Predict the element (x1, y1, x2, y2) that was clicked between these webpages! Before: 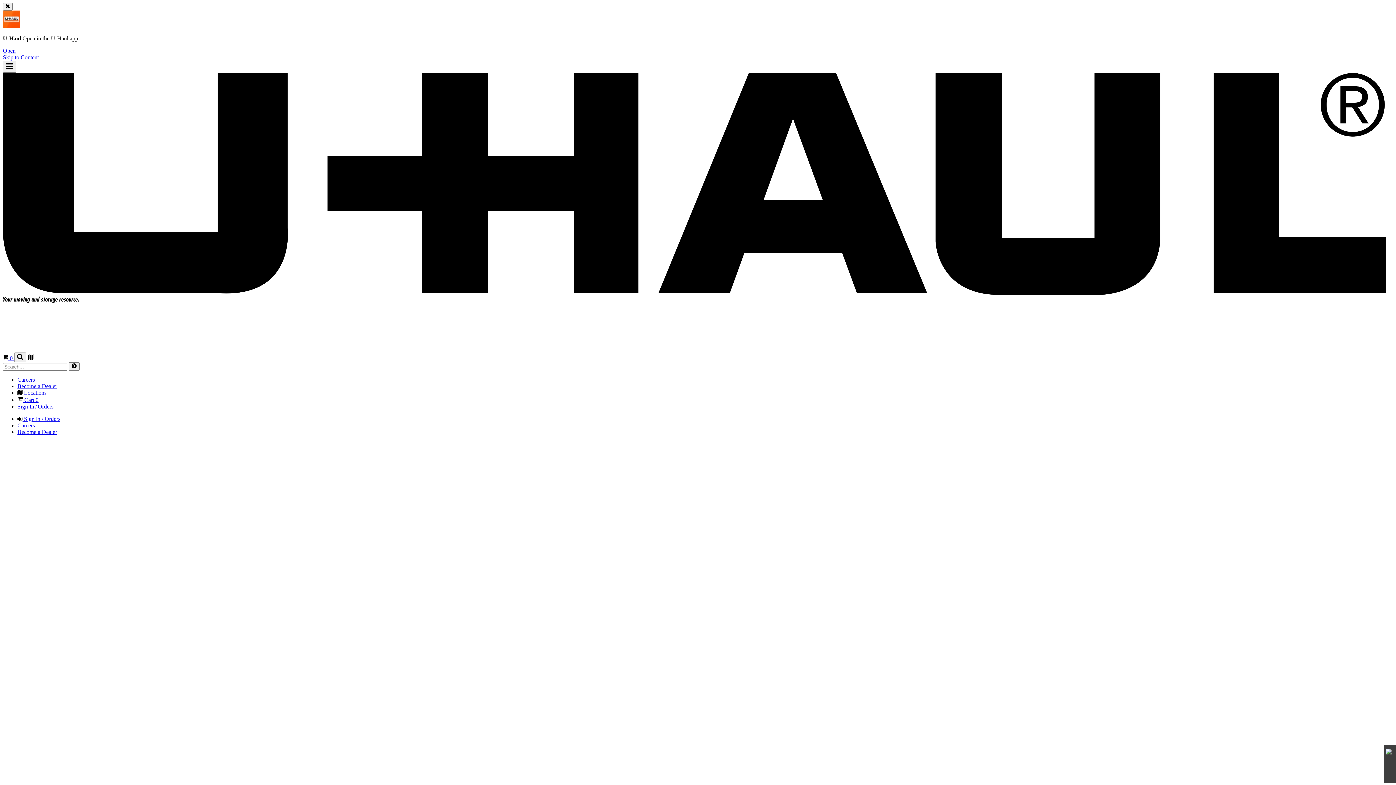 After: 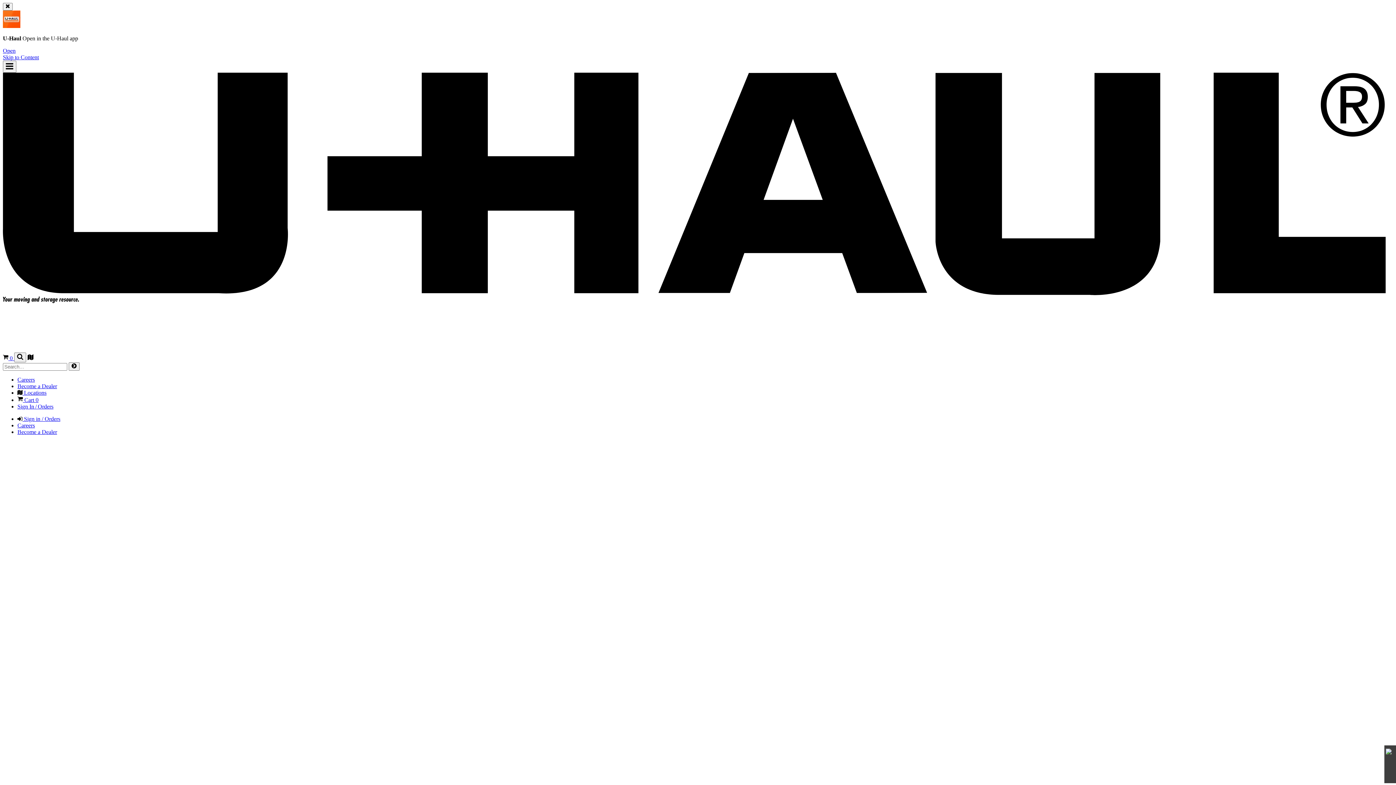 Action: bbox: (17, 422, 34, 428) label: Careers